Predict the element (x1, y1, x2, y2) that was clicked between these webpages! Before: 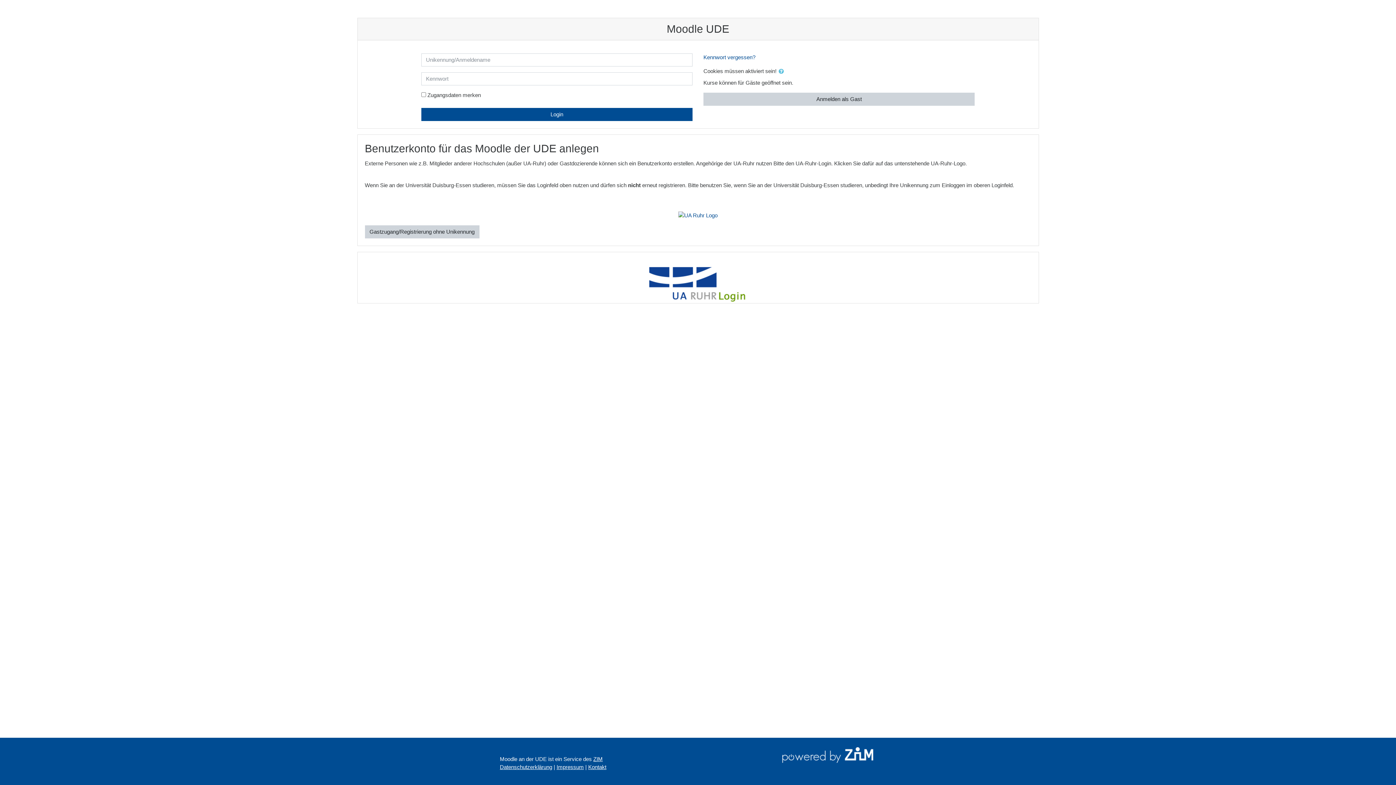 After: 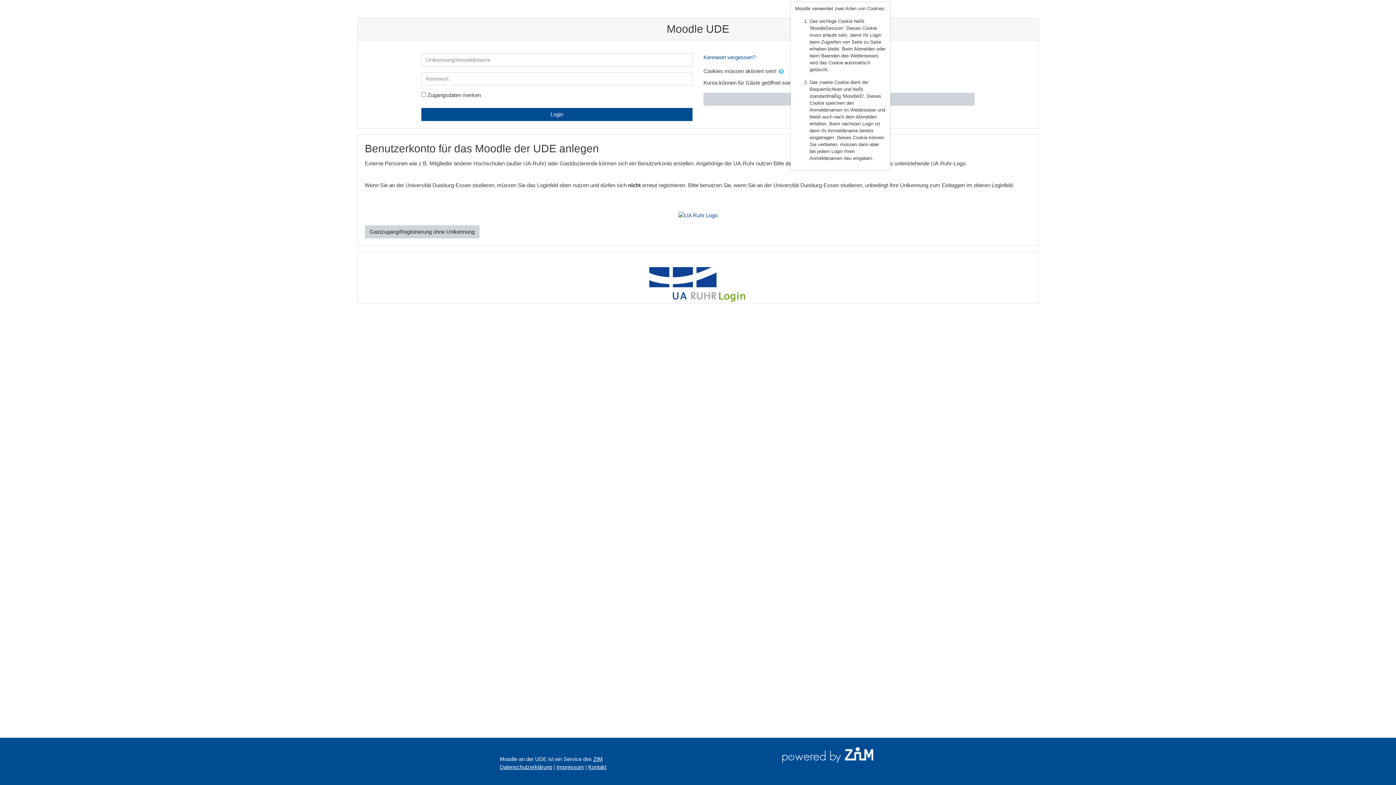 Action: bbox: (778, 67, 787, 76)